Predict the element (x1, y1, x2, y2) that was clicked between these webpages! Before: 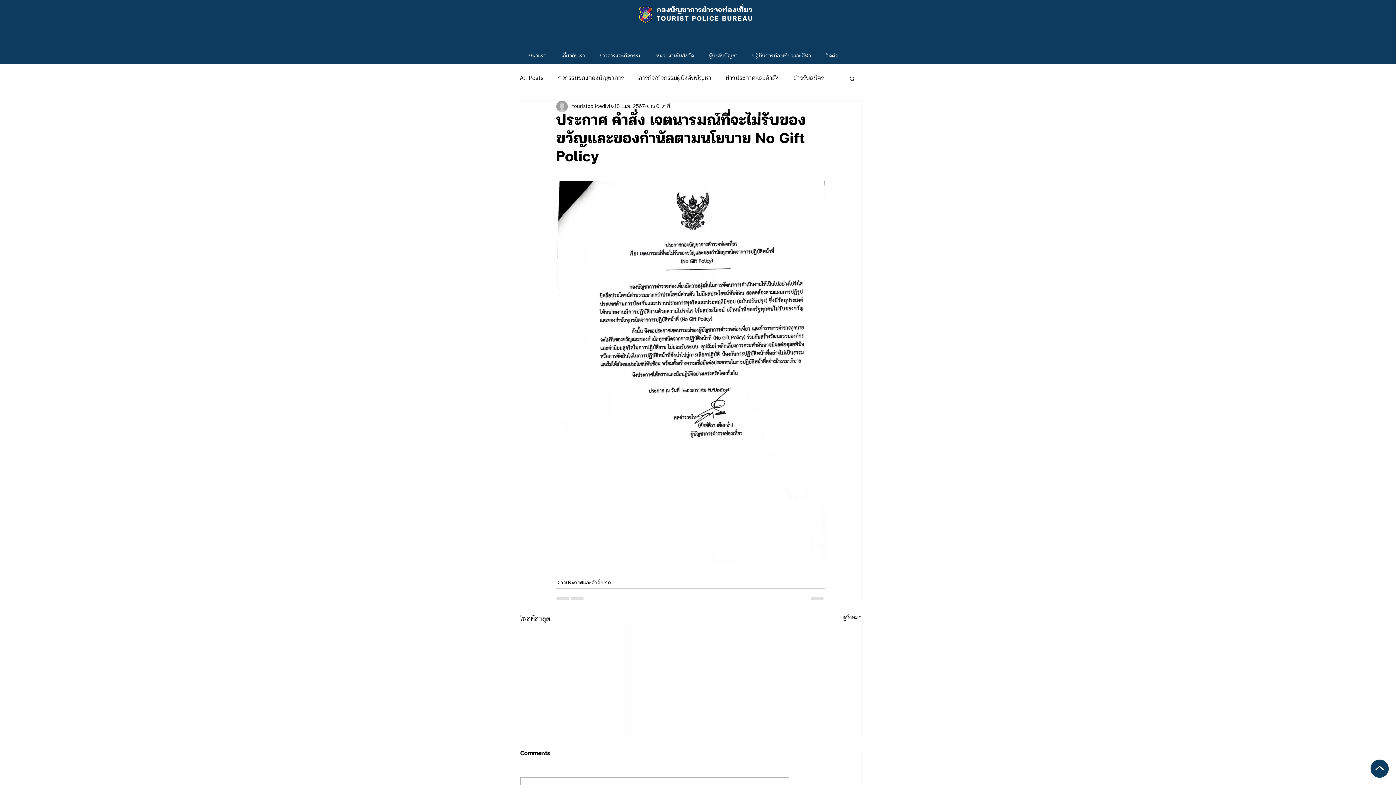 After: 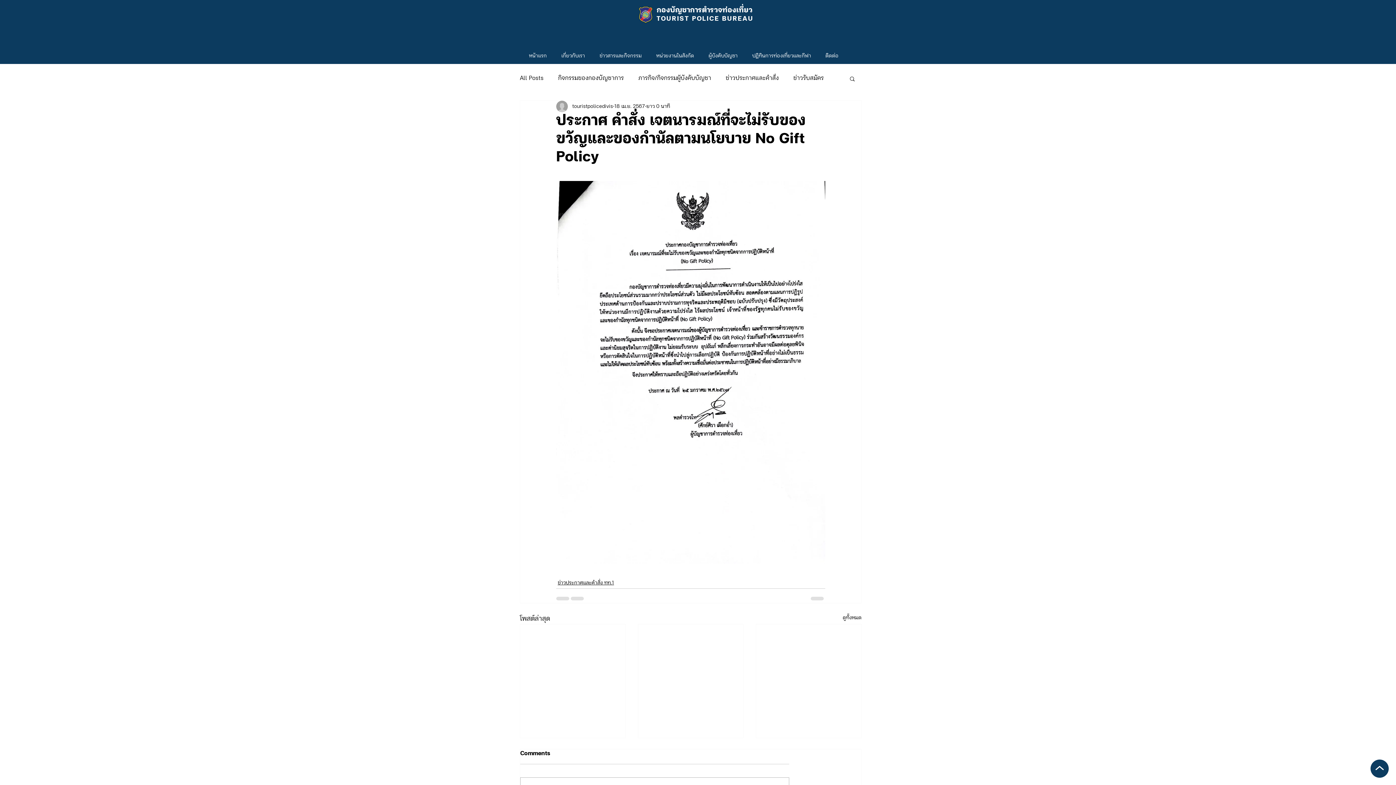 Action: label: ปฎิทินการท่องเที่ยวและกีฬา bbox: (745, 47, 818, 58)